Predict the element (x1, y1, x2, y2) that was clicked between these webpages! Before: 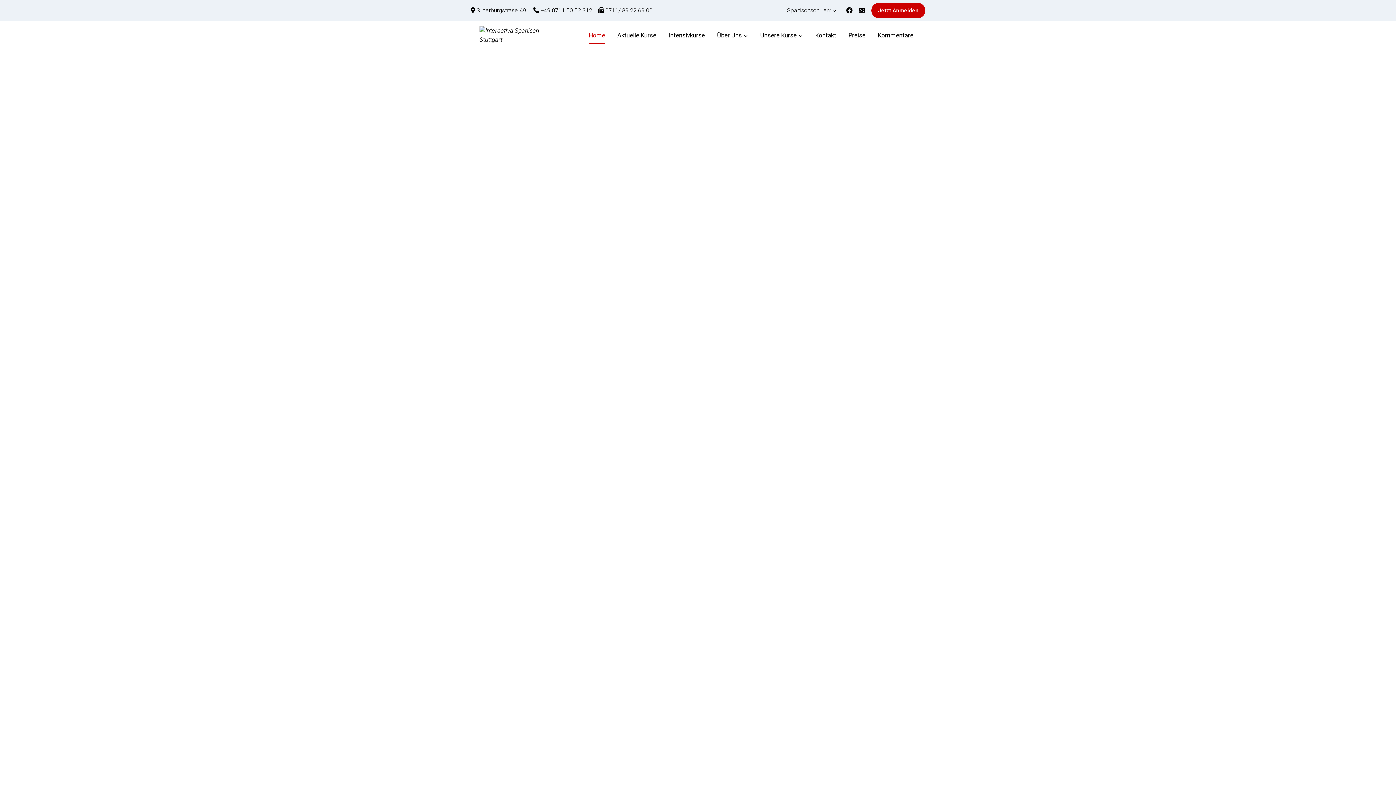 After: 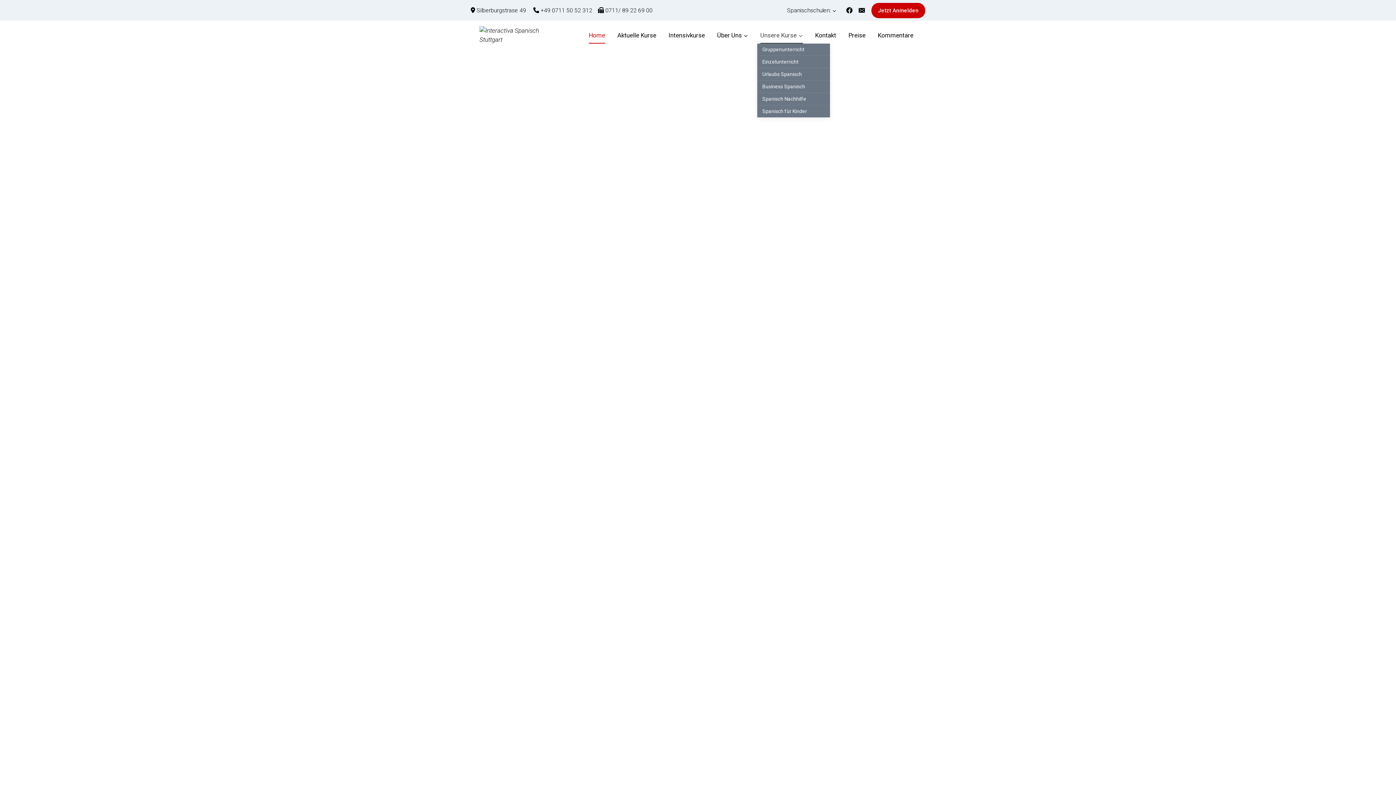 Action: label: Unsere Kurse bbox: (757, 27, 806, 43)